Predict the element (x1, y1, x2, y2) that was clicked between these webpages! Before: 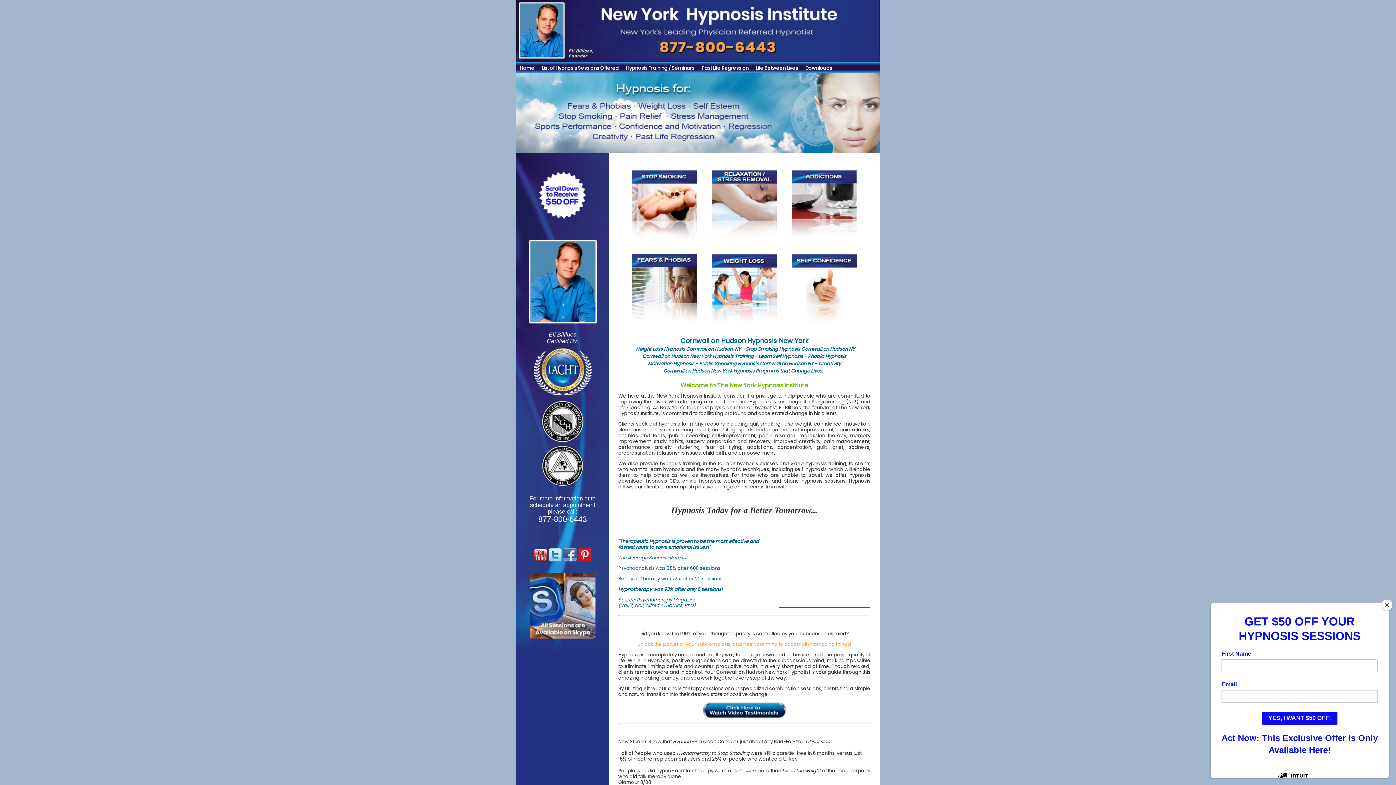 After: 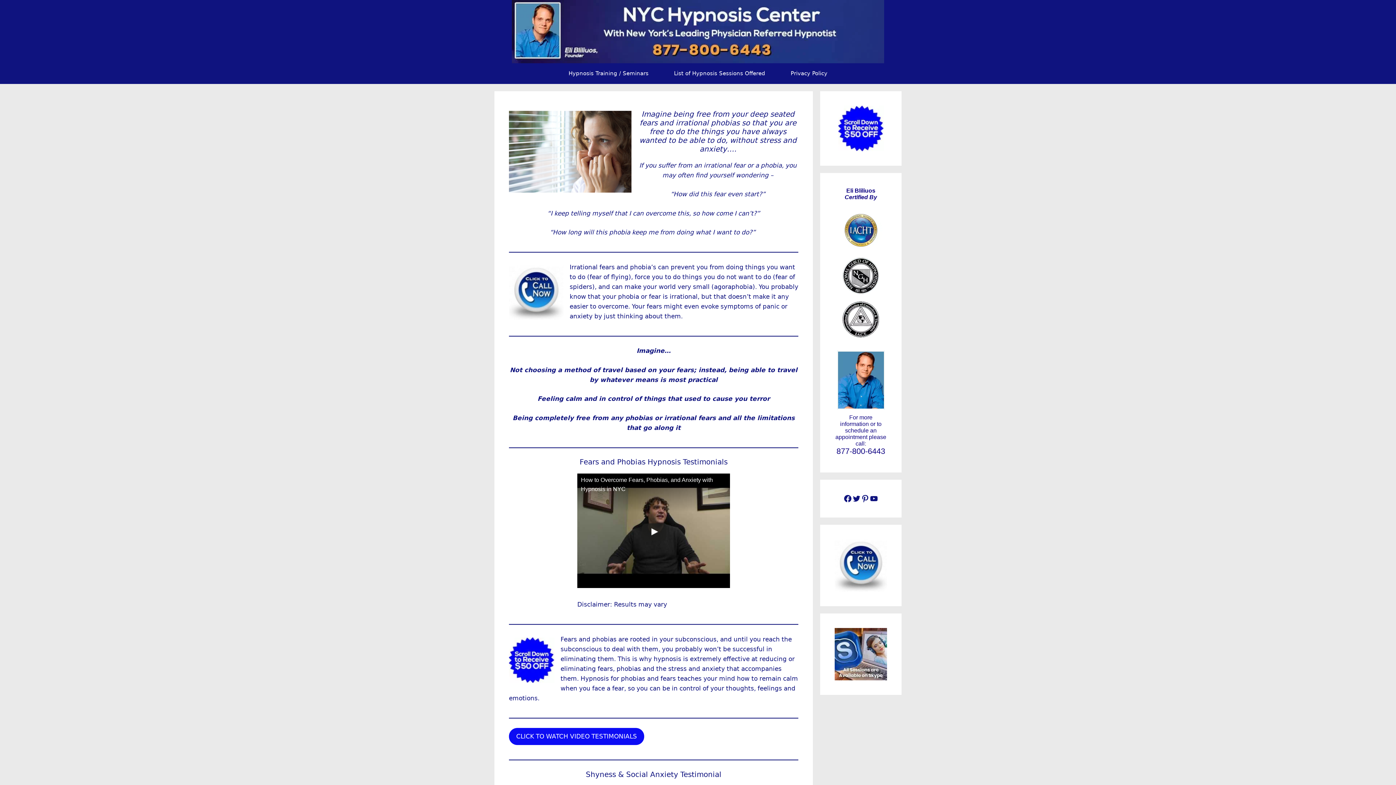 Action: bbox: (631, 317, 697, 326)